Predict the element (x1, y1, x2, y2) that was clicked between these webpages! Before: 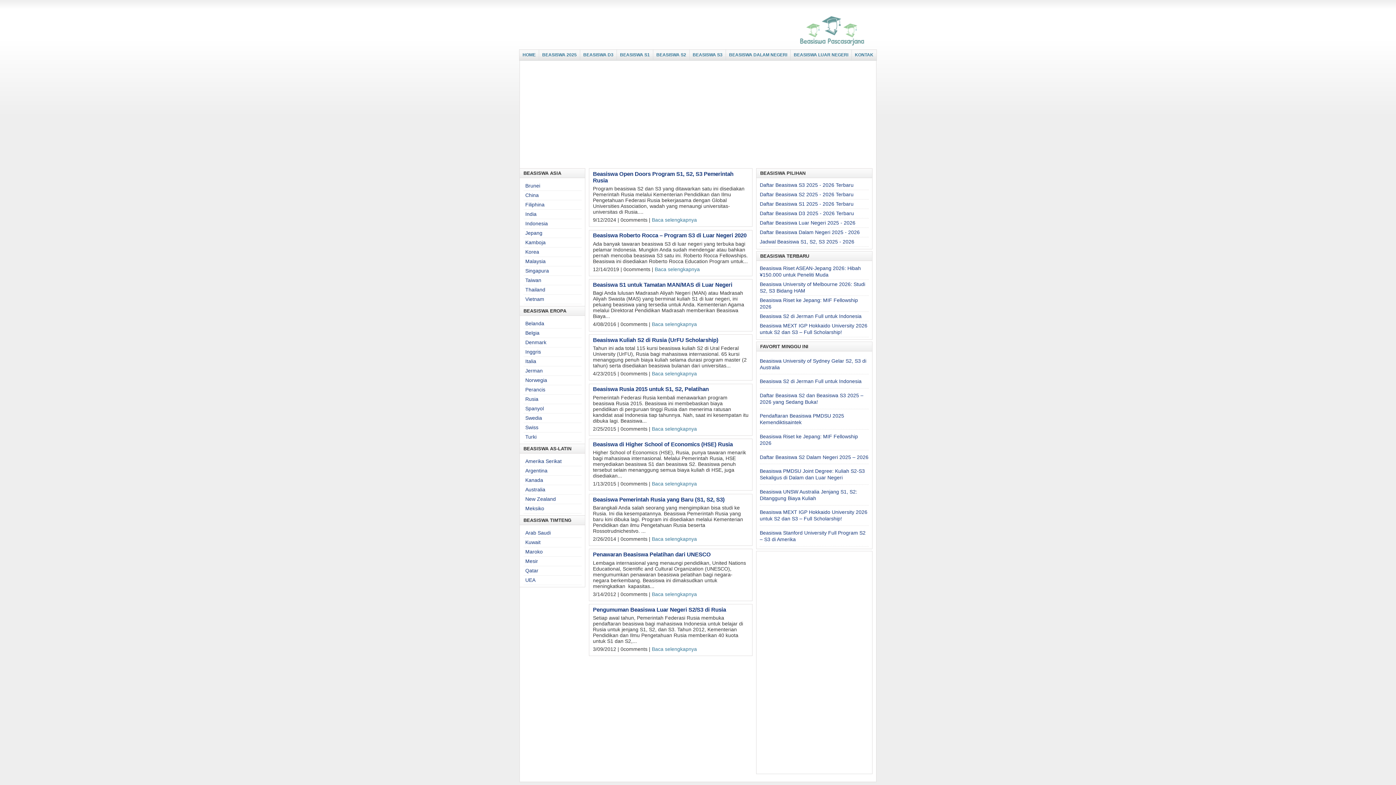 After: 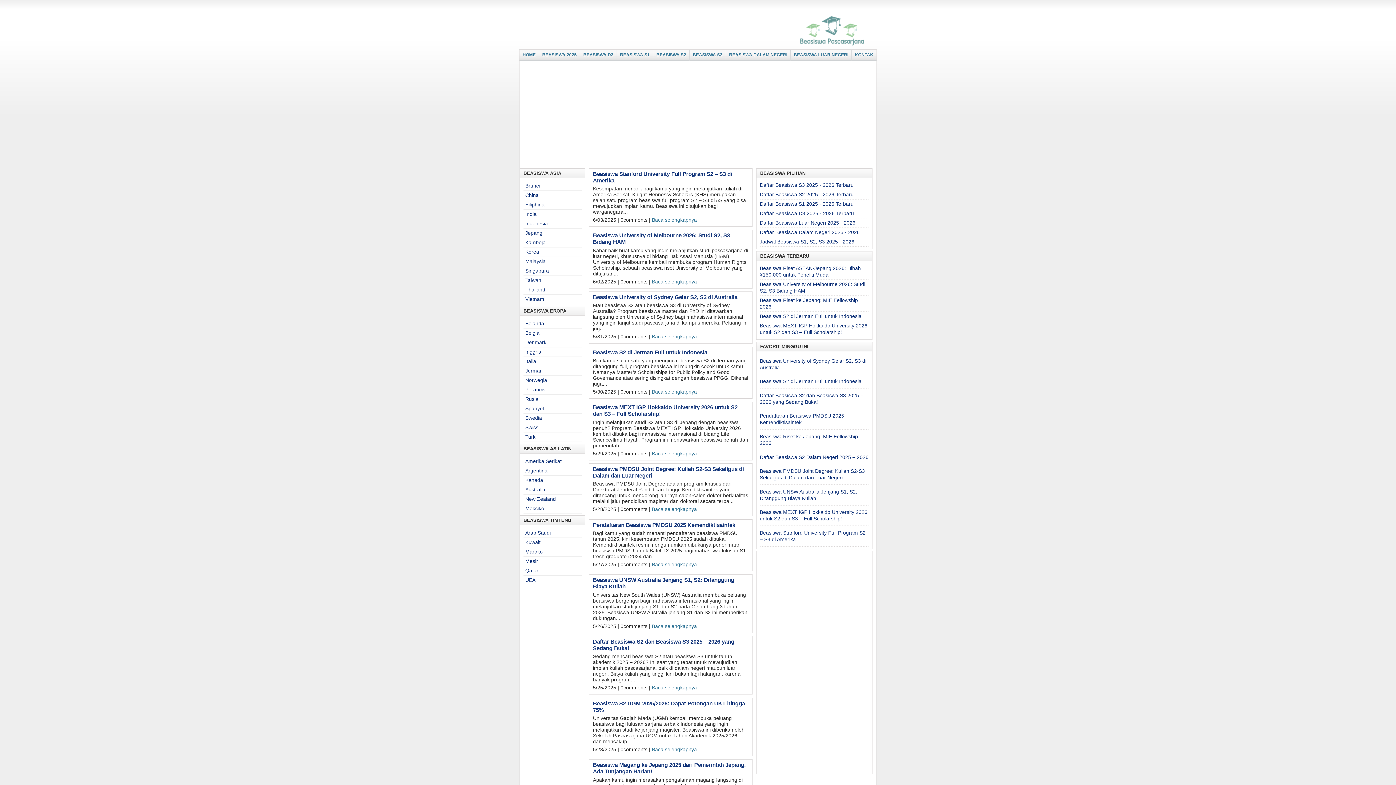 Action: bbox: (653, 49, 689, 60) label: BEASISWA S2